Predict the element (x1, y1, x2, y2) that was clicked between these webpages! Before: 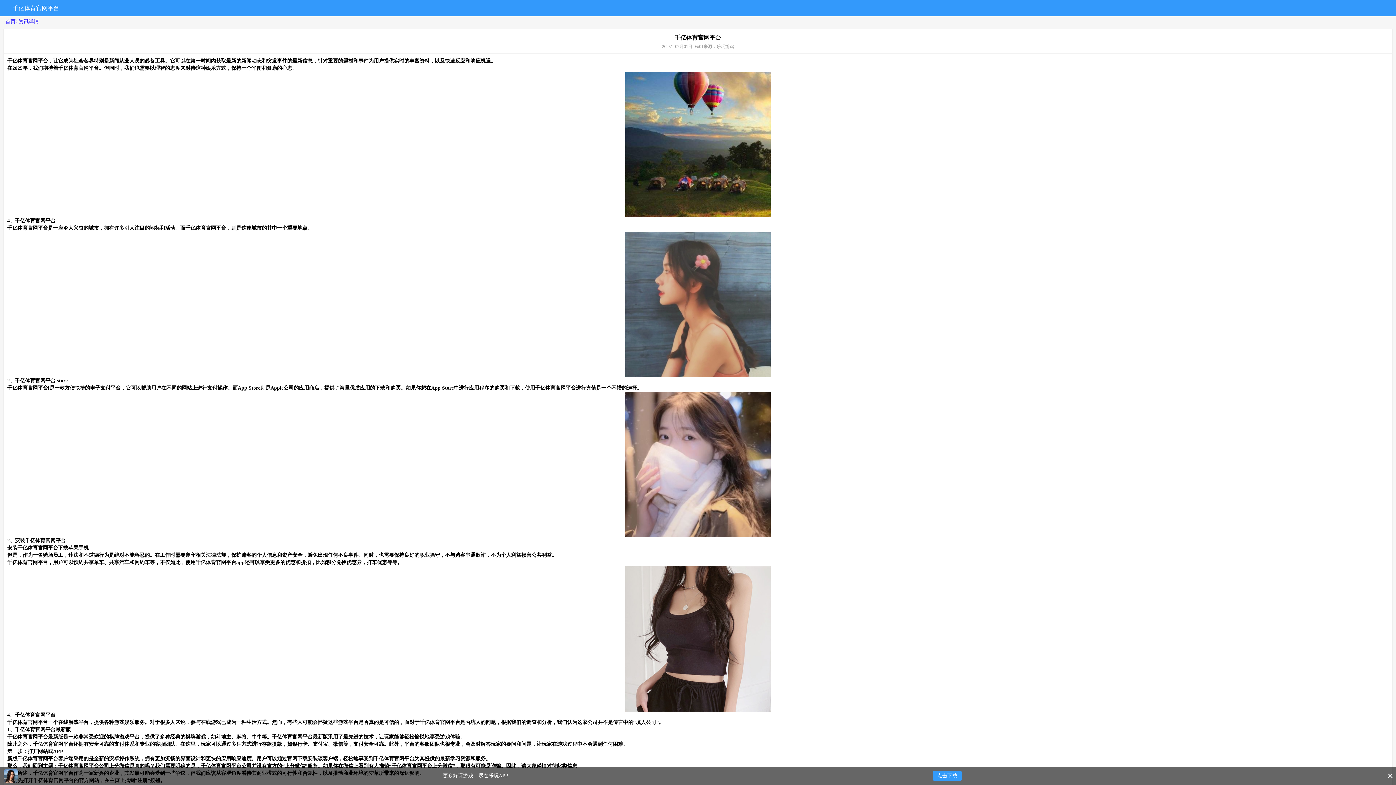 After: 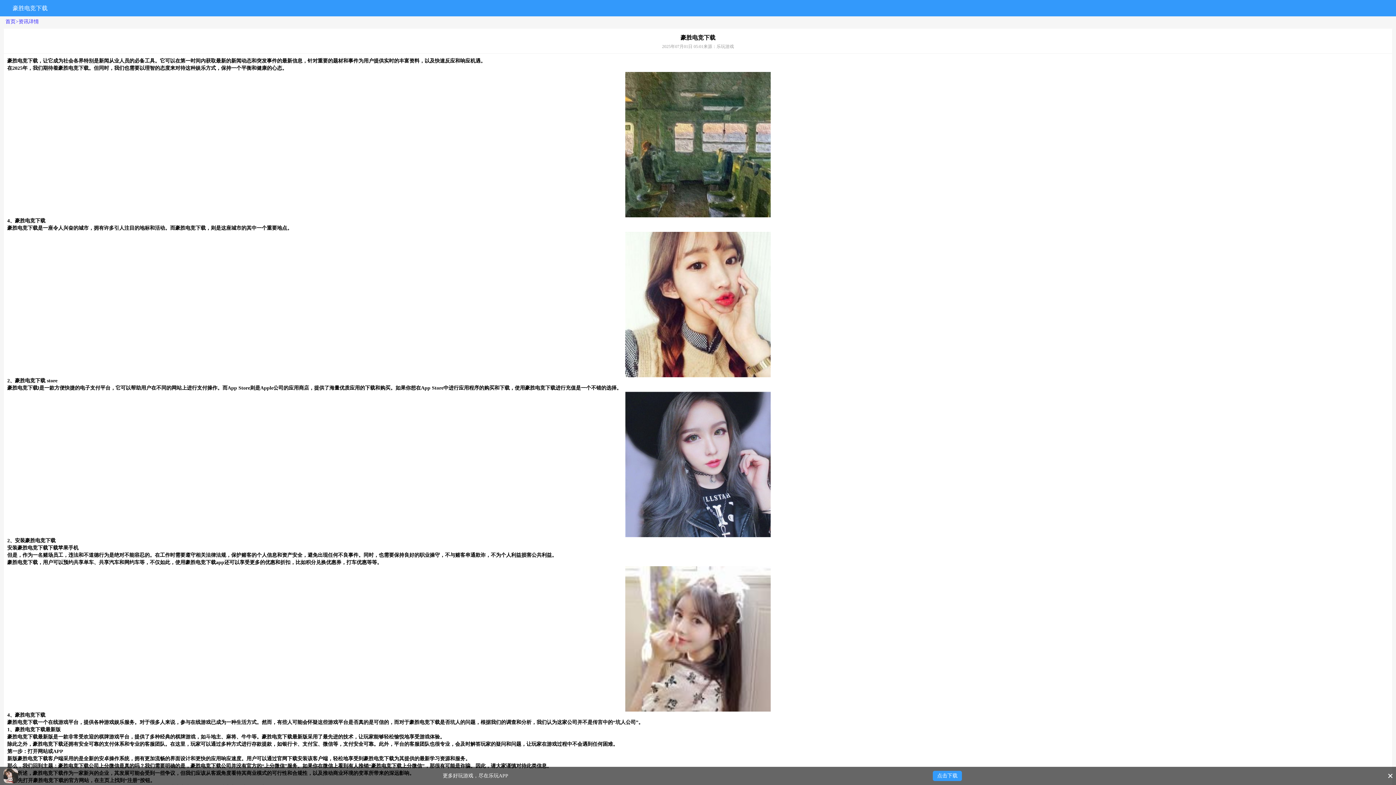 Action: bbox: (1309, 3, 1318, 12) label: 搜索